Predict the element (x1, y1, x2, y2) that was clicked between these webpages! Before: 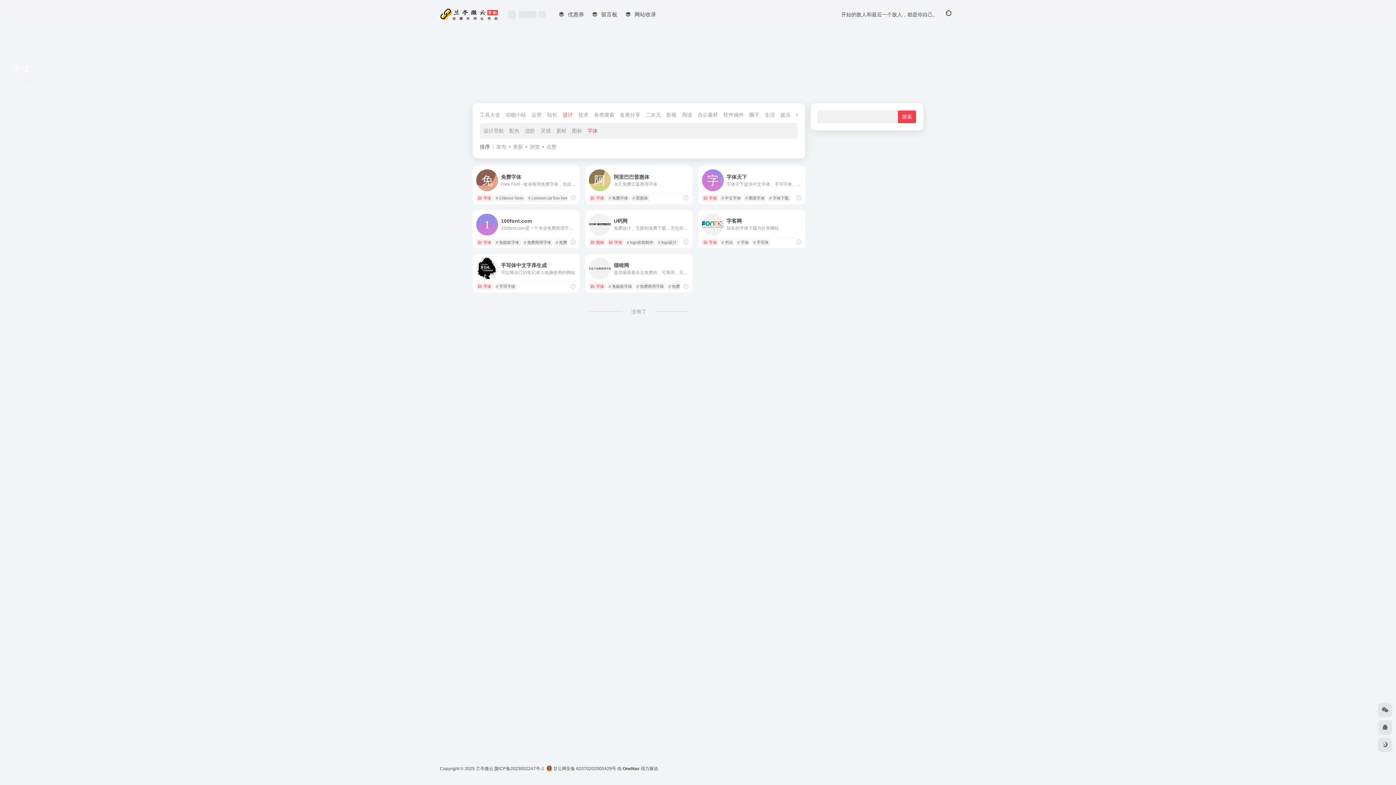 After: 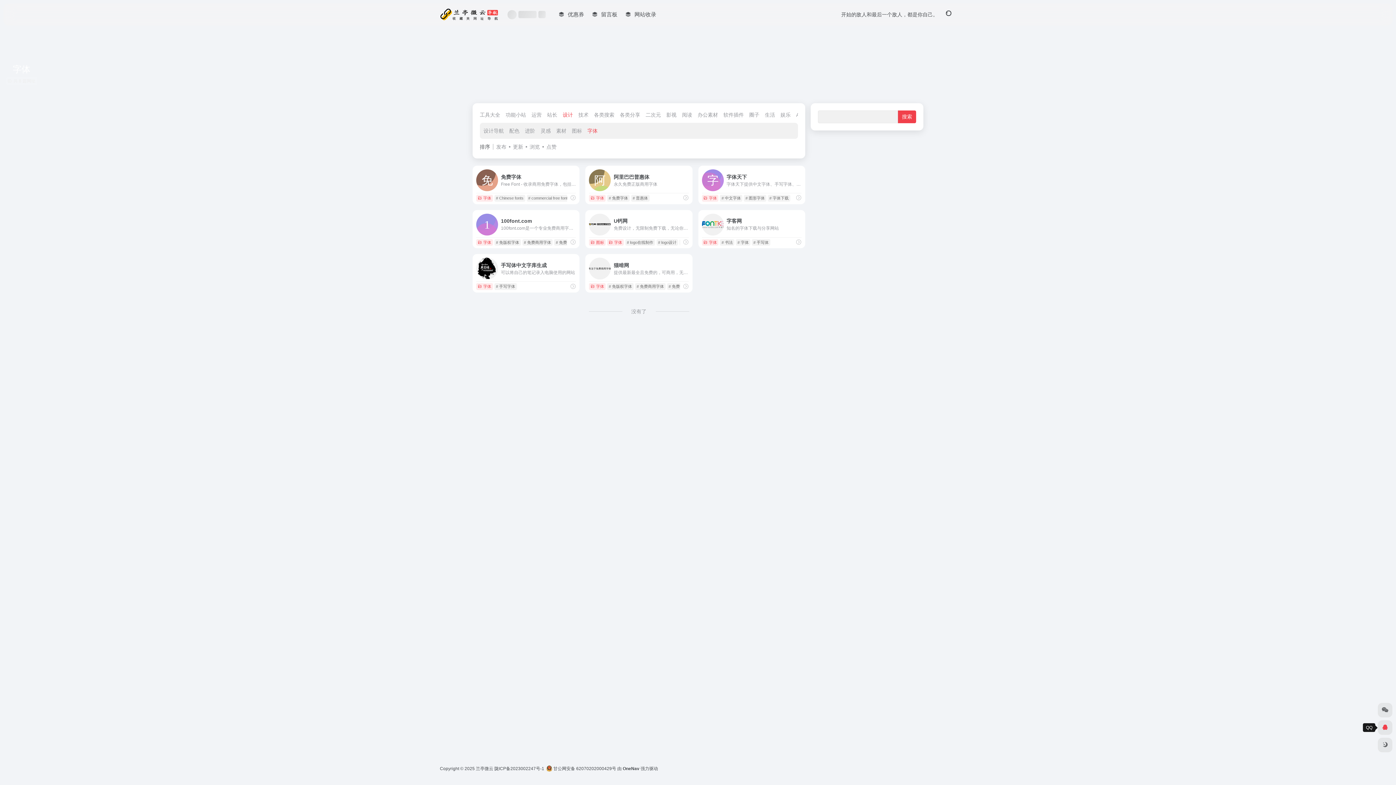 Action: bbox: (1378, 720, 1392, 735)